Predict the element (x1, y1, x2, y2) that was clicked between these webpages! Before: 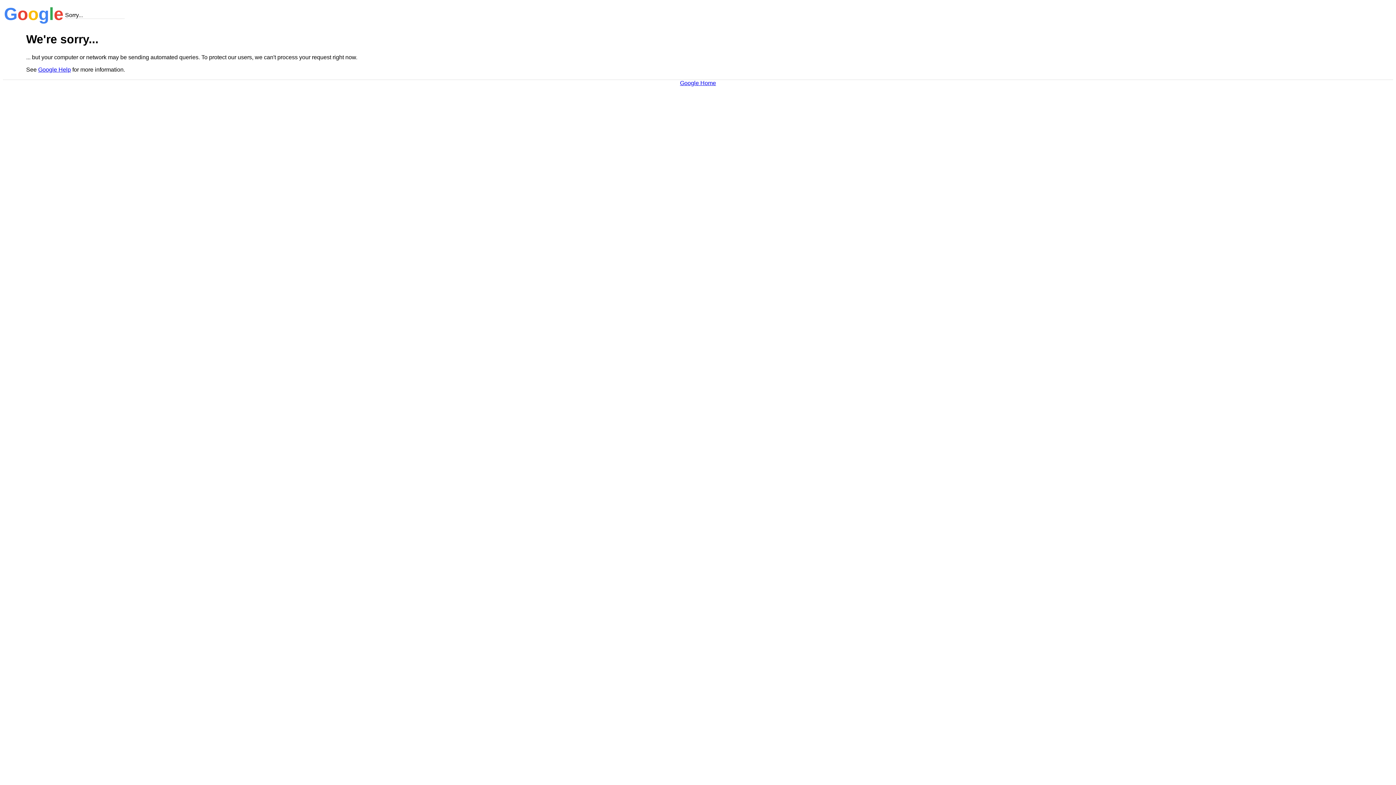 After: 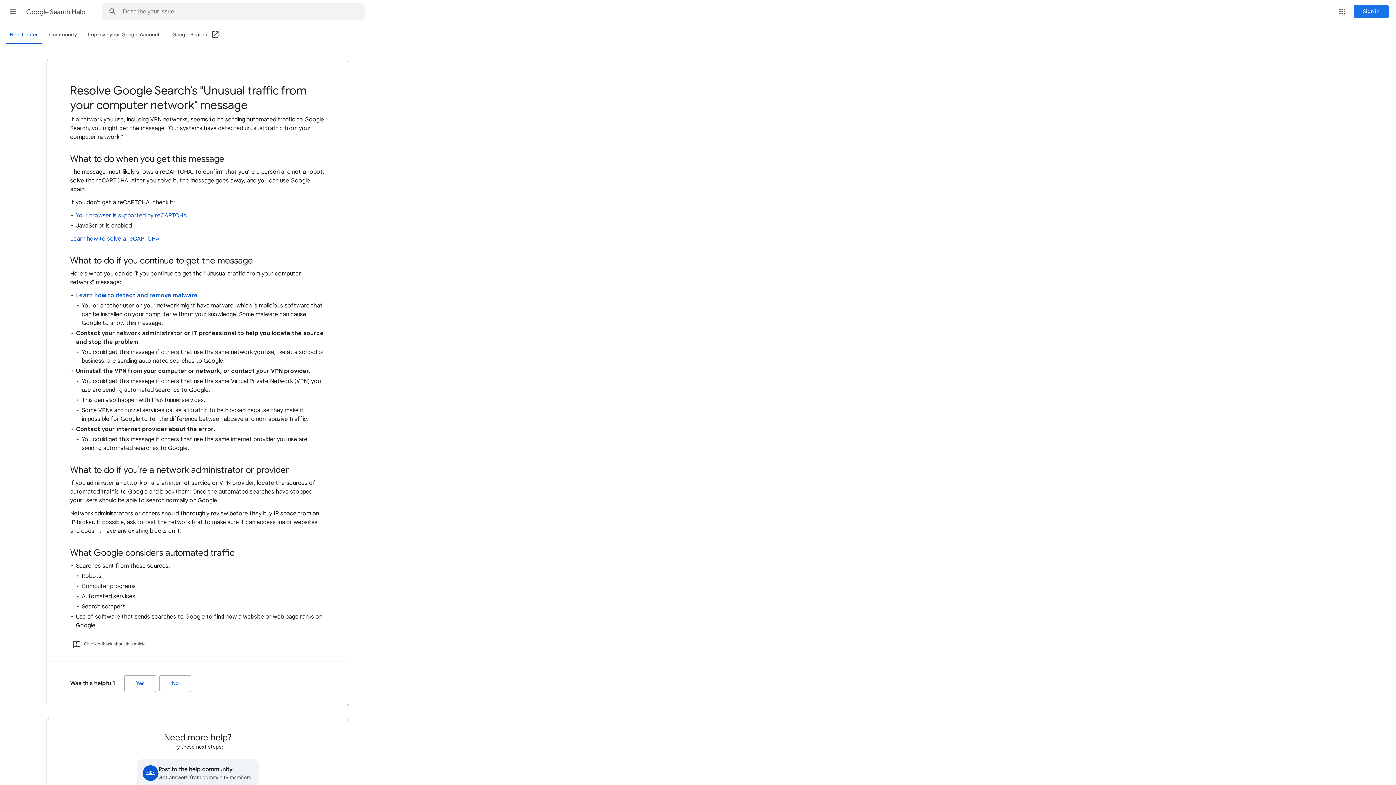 Action: bbox: (38, 66, 70, 72) label: Google Help